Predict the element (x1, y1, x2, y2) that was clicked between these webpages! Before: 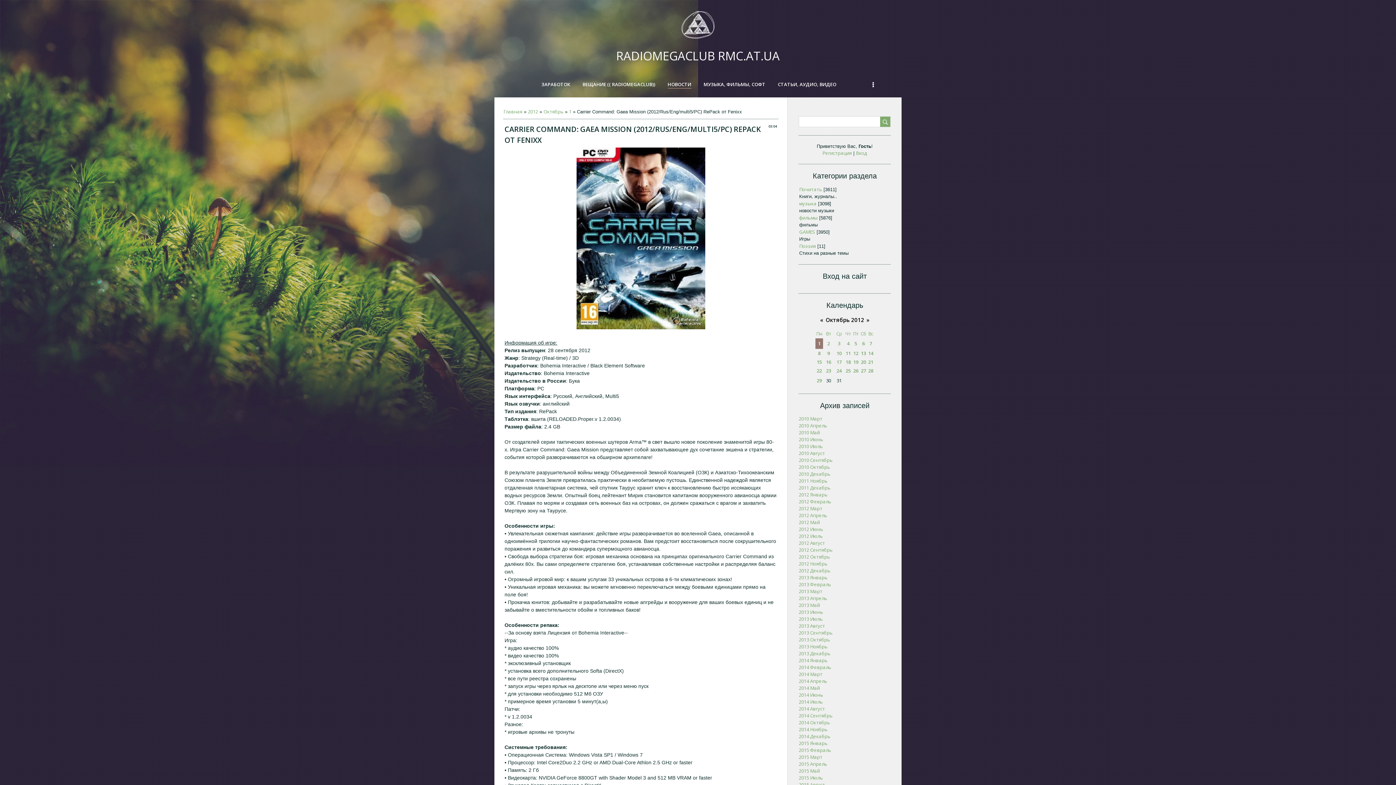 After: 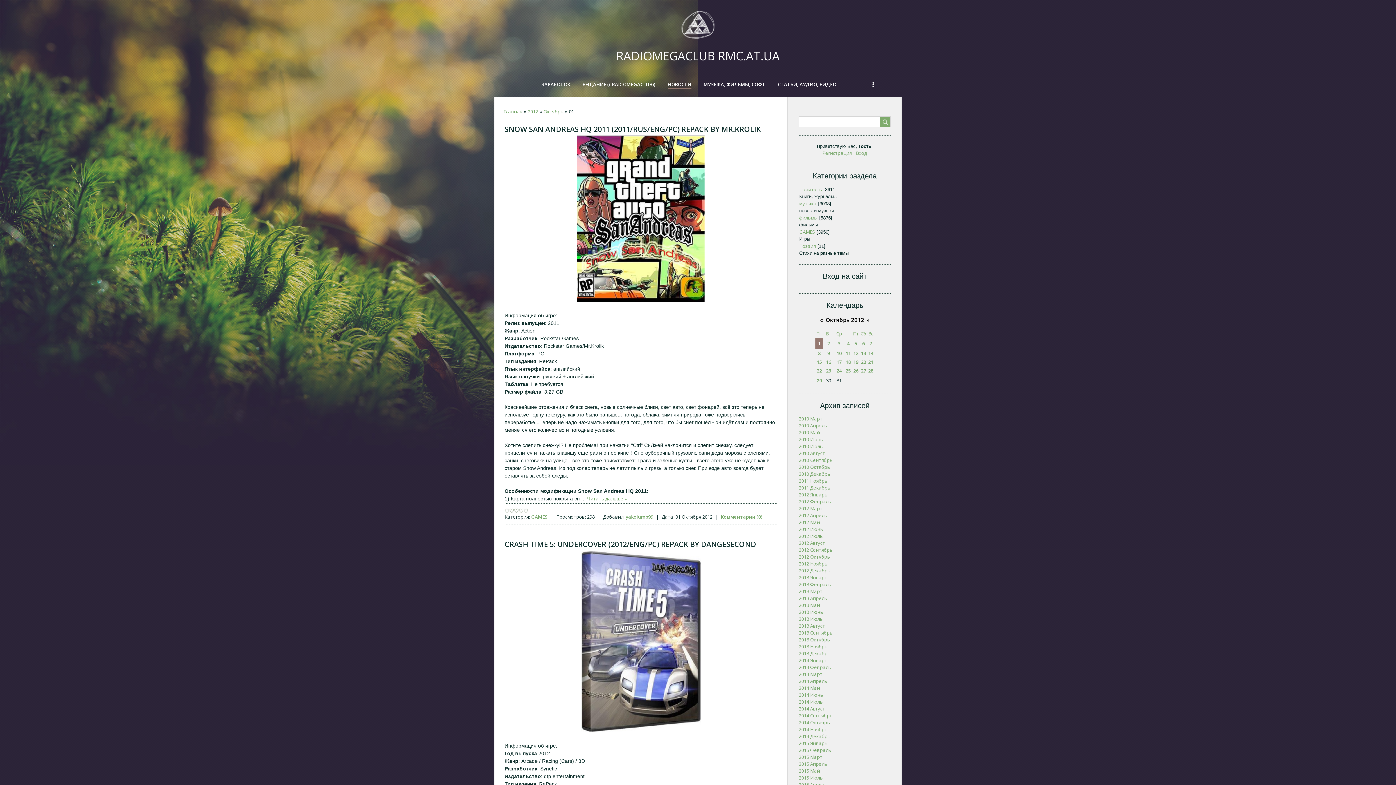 Action: bbox: (818, 340, 820, 346) label: 1